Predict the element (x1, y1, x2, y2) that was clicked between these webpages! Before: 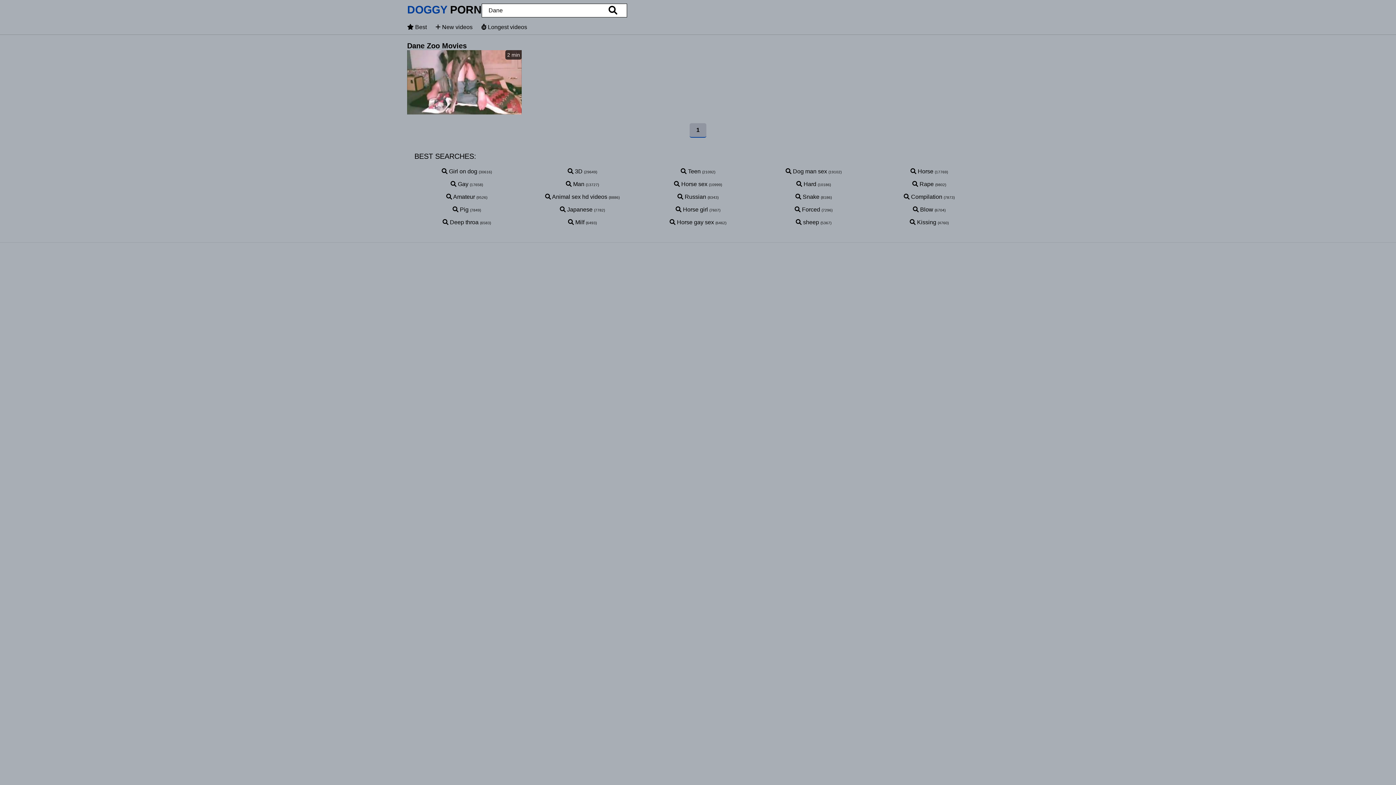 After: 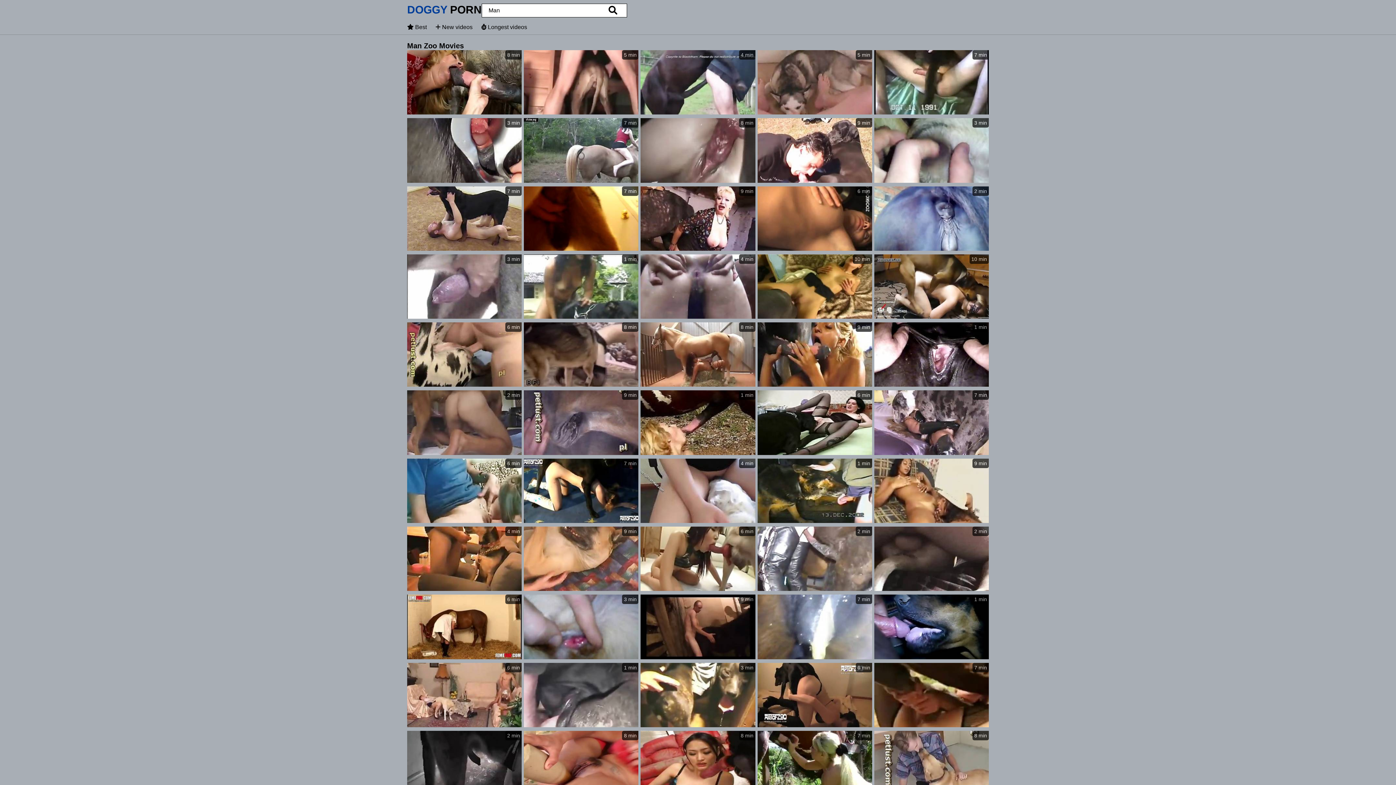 Action: label:  Man bbox: (566, 181, 584, 187)